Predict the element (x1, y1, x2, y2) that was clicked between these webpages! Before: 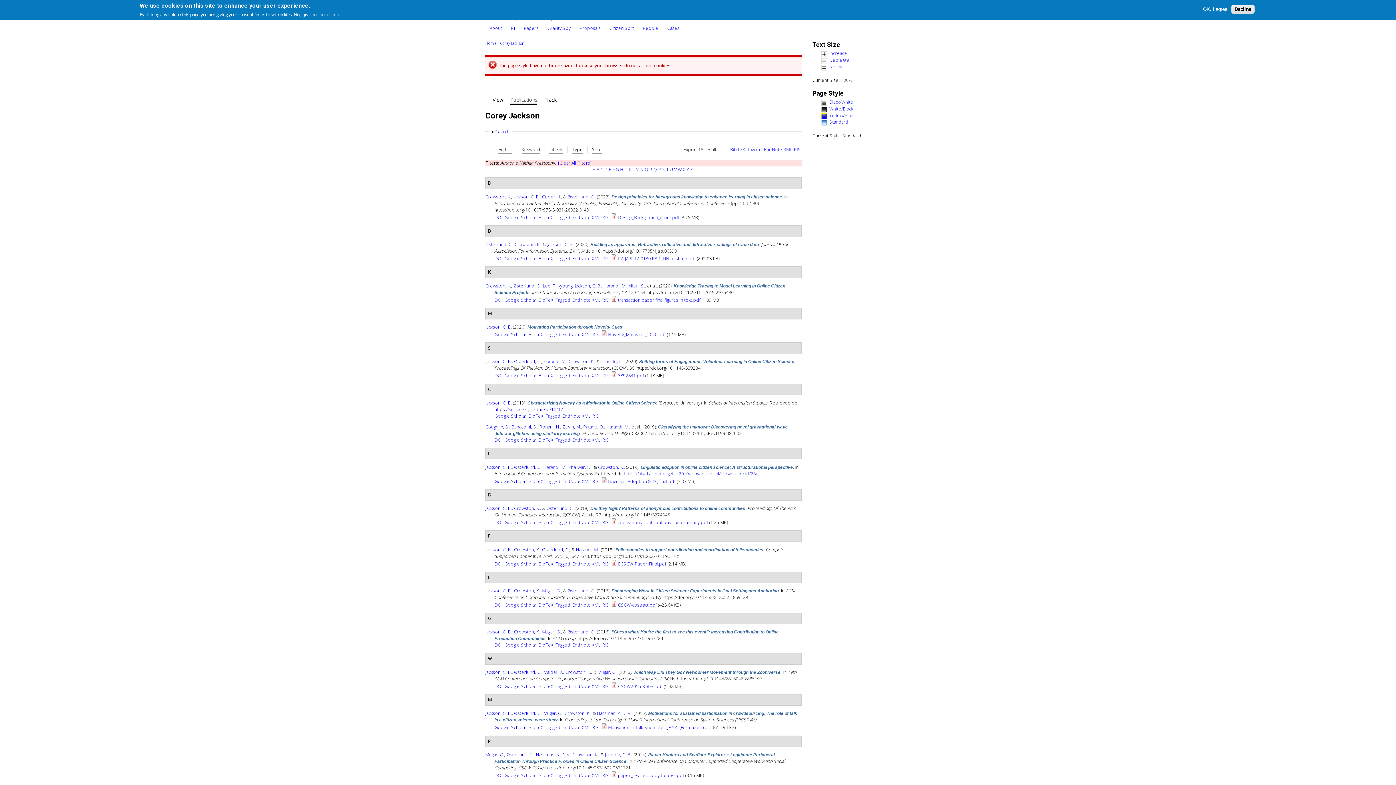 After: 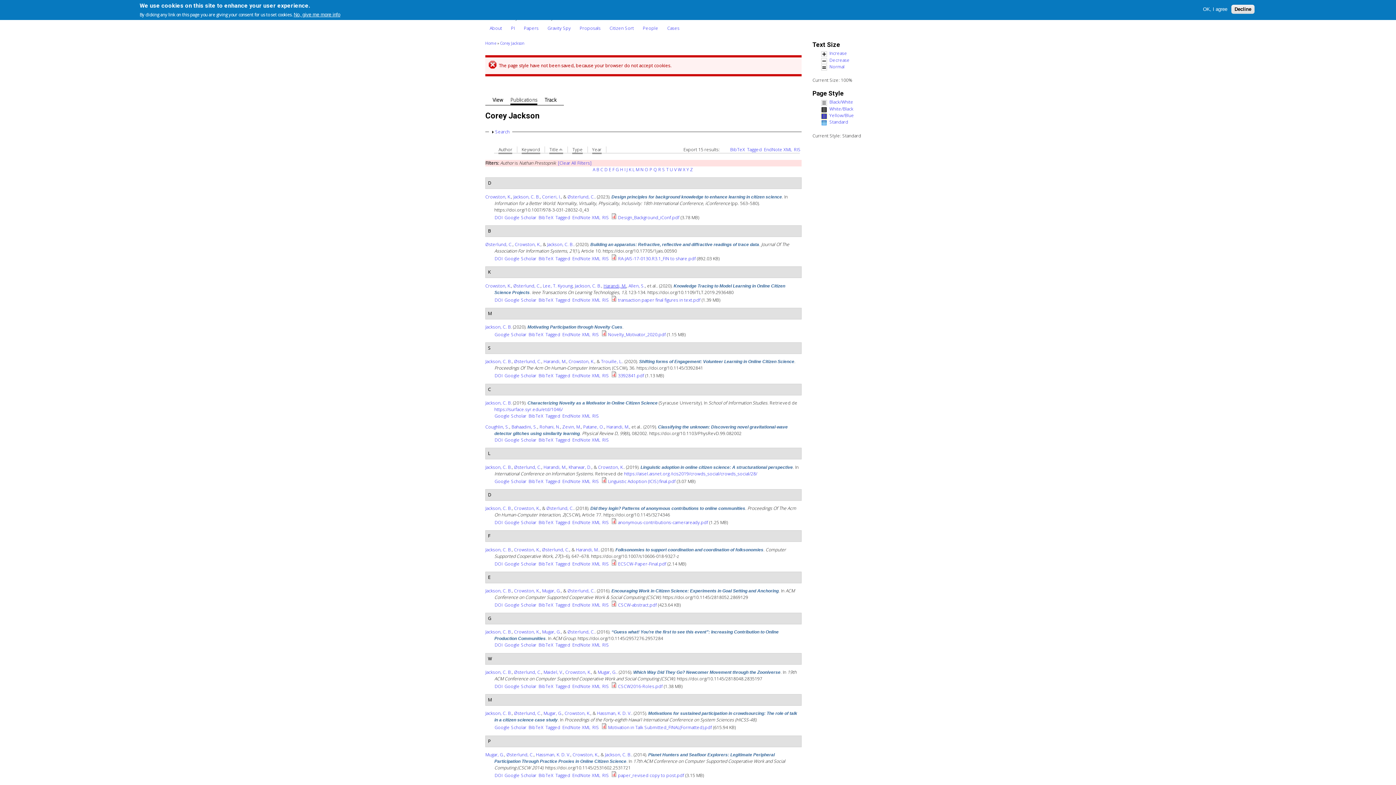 Action: bbox: (603, 282, 626, 288) label: Harandi, M.